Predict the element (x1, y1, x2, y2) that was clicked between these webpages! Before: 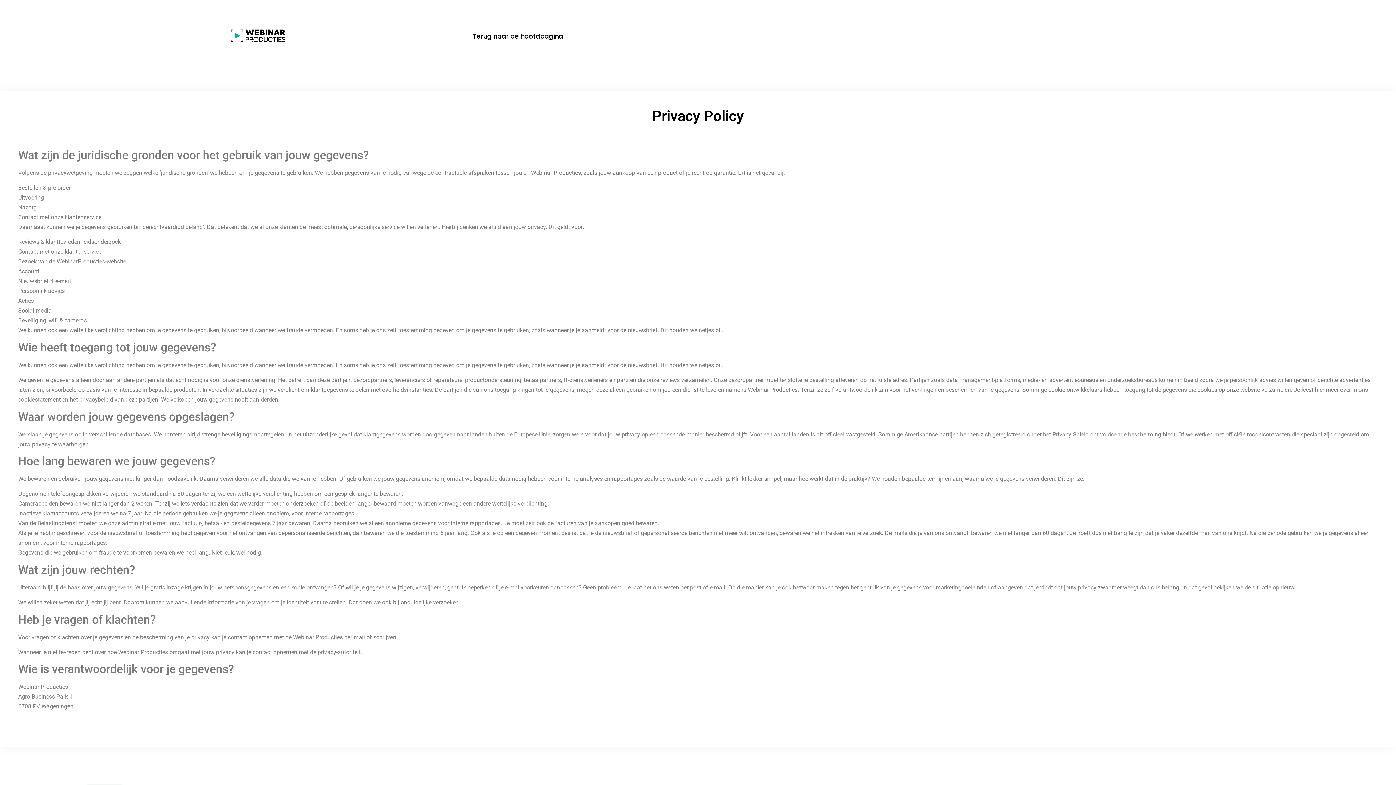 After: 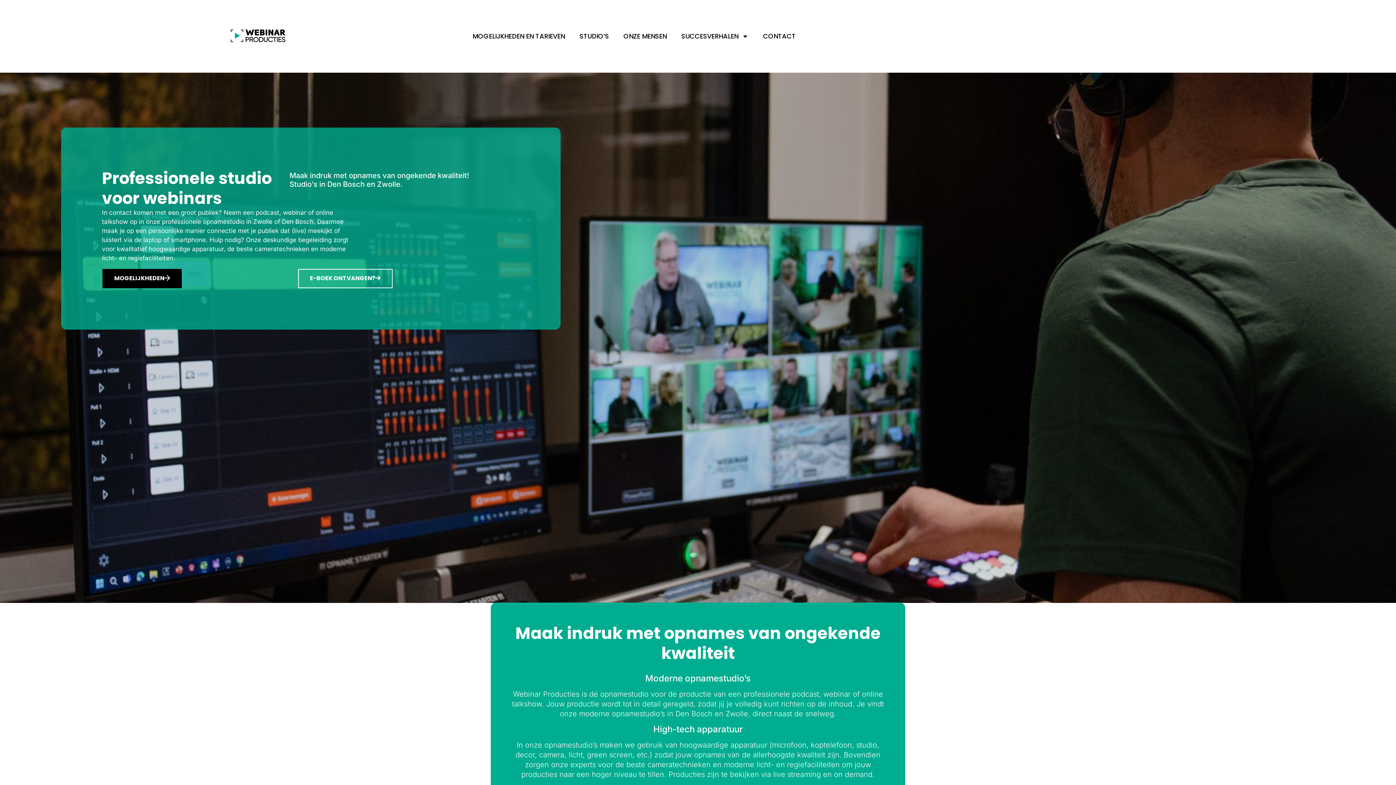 Action: label: Terug naar de hoofdpagina bbox: (465, 27, 570, 44)